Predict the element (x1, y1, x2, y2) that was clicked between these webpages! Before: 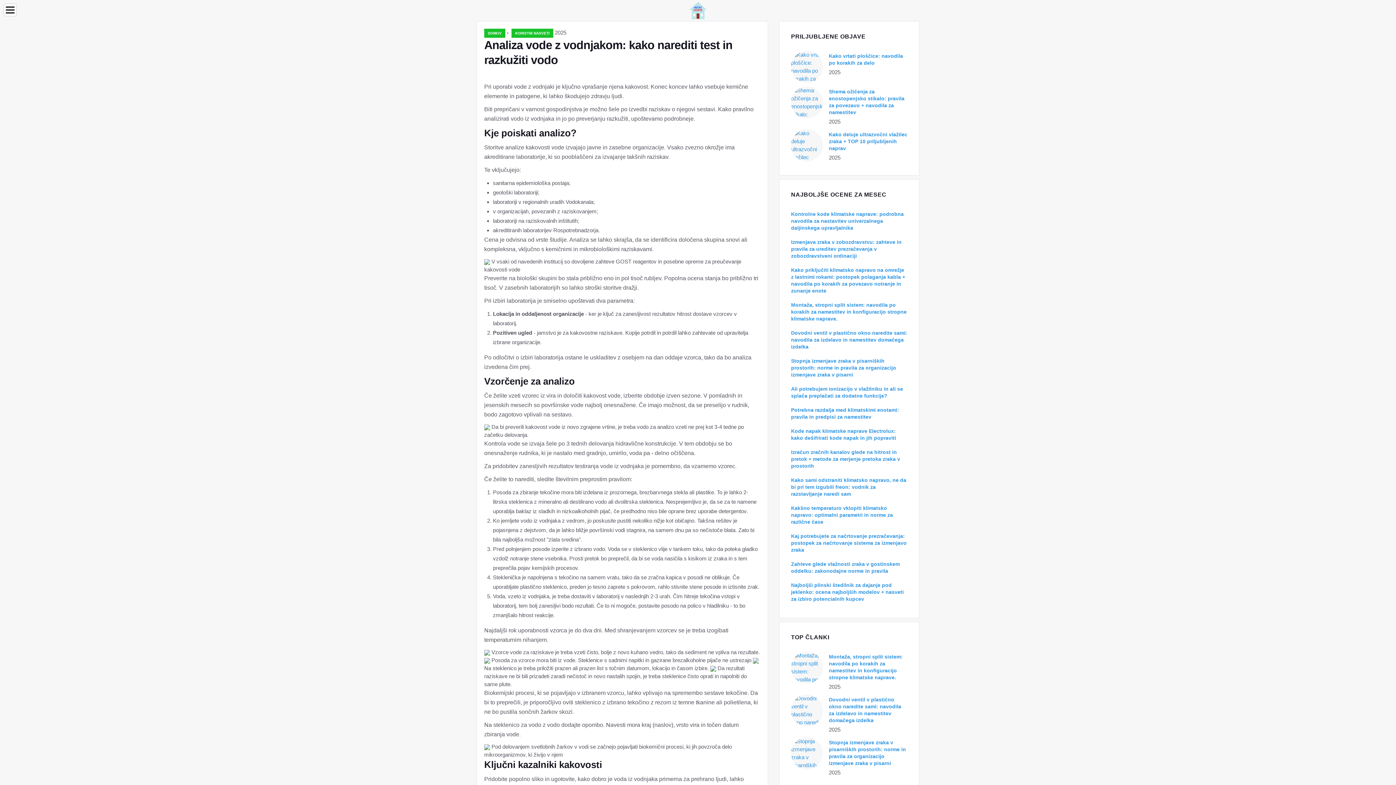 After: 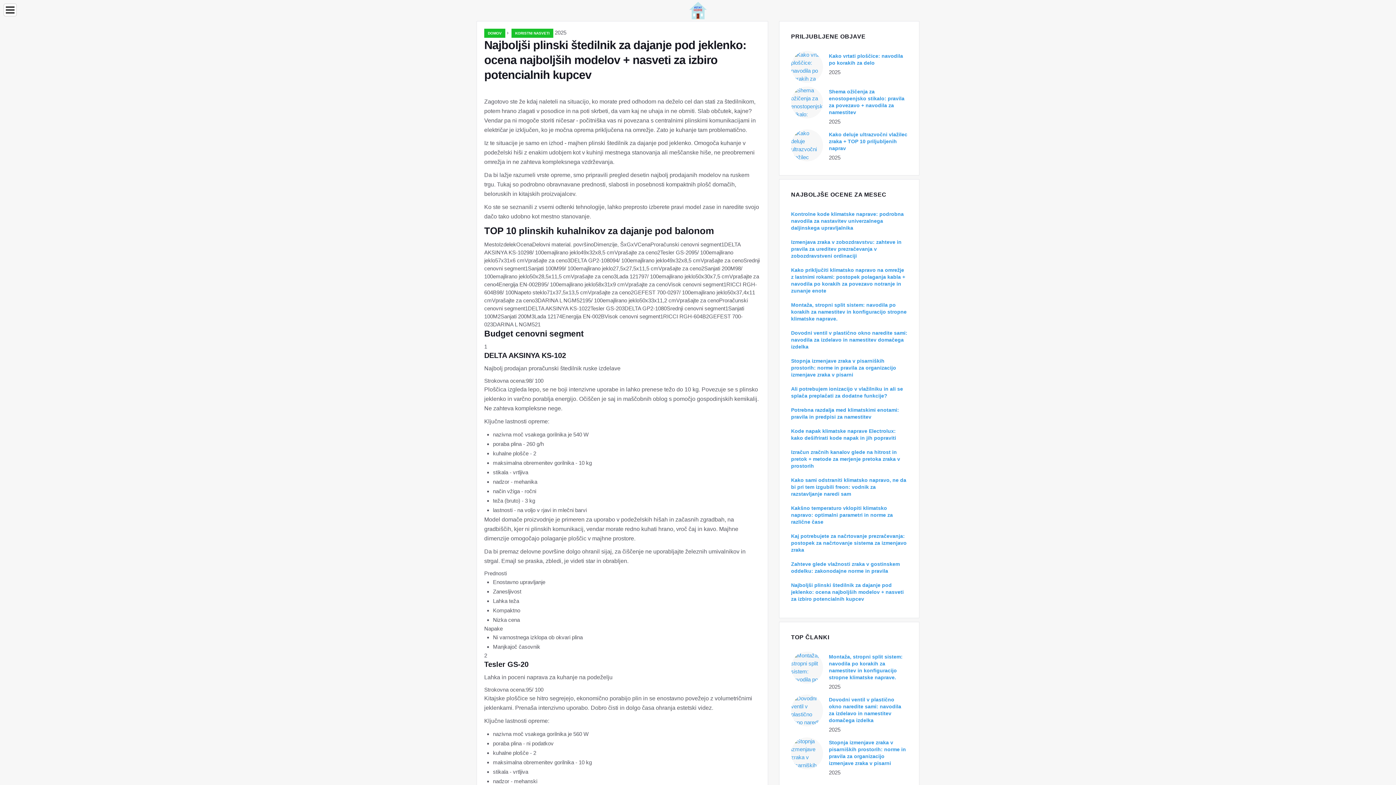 Action: bbox: (791, 582, 904, 602) label: Najboljši plinski štedilnik za dajanje pod jeklenko: ocena najboljših modelov + nasveti za izbiro potencialnih kupcev